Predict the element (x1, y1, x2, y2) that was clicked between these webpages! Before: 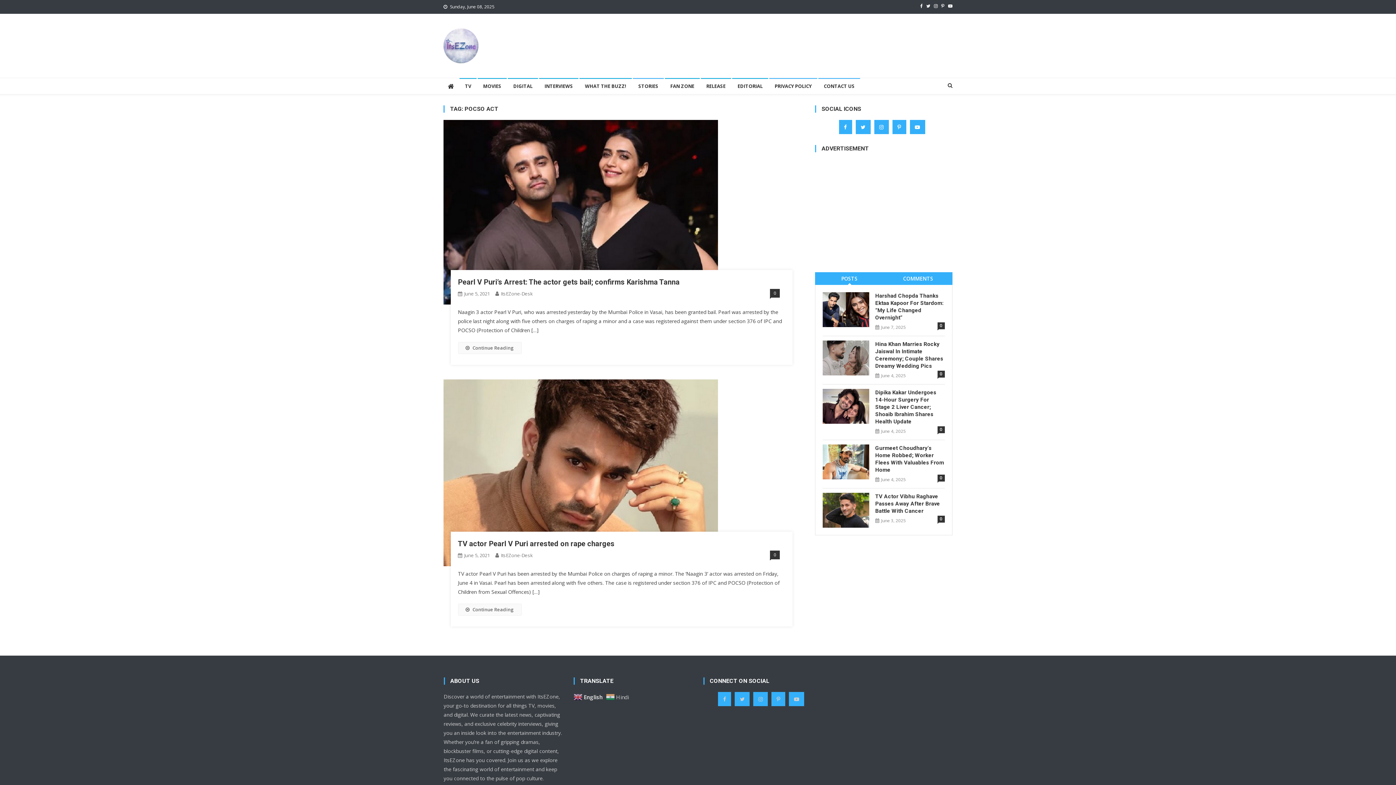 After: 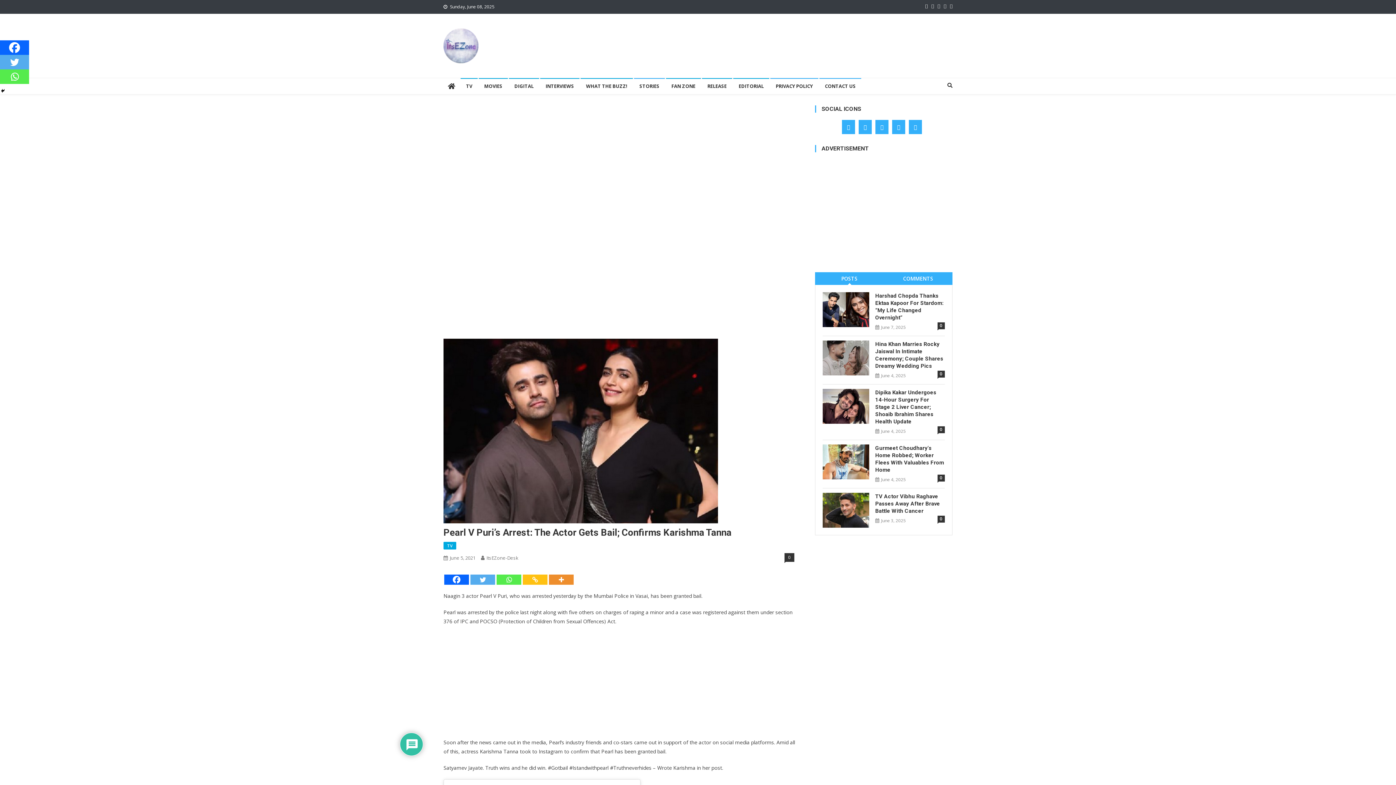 Action: bbox: (458, 277, 679, 286) label: Pearl V Puri’s Arrest: The actor gets bail; confirms Karishma Tanna